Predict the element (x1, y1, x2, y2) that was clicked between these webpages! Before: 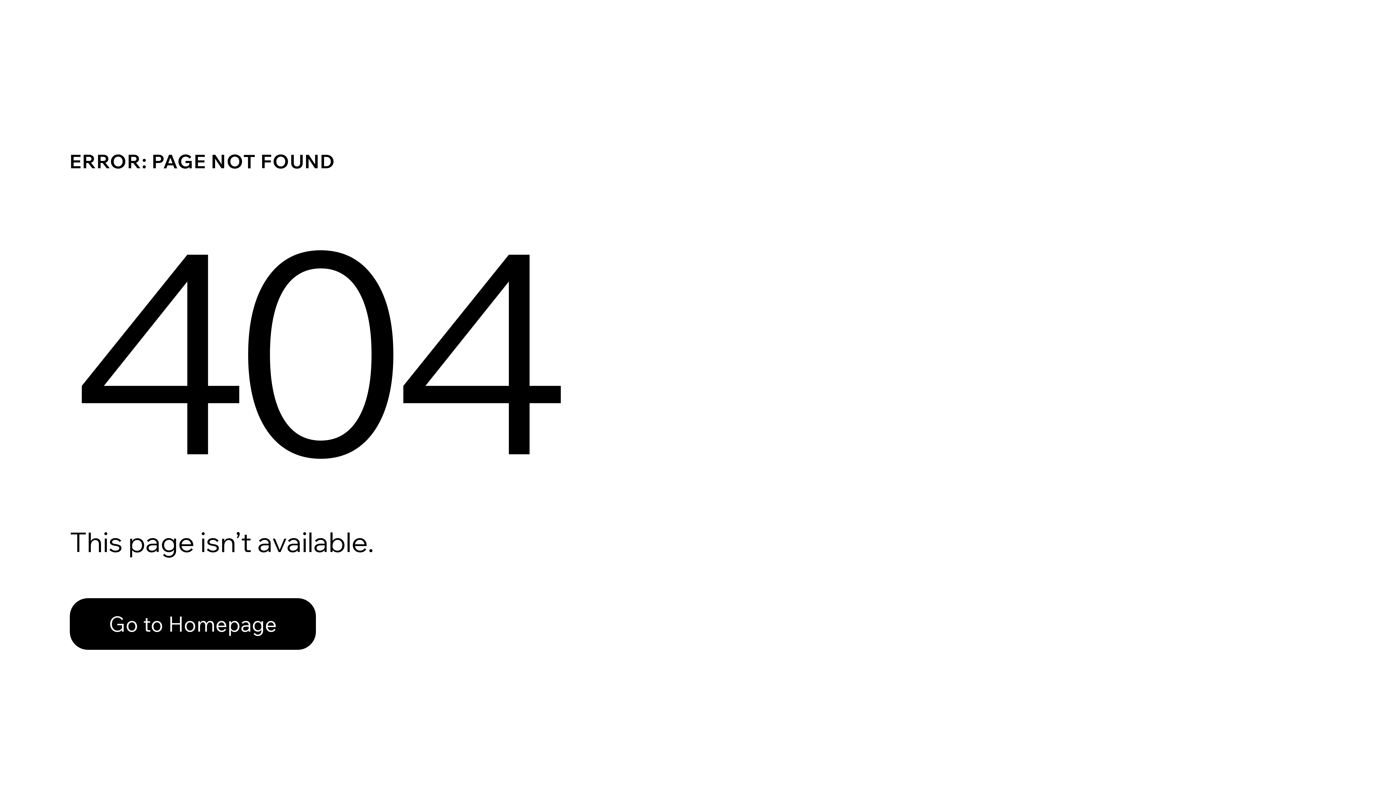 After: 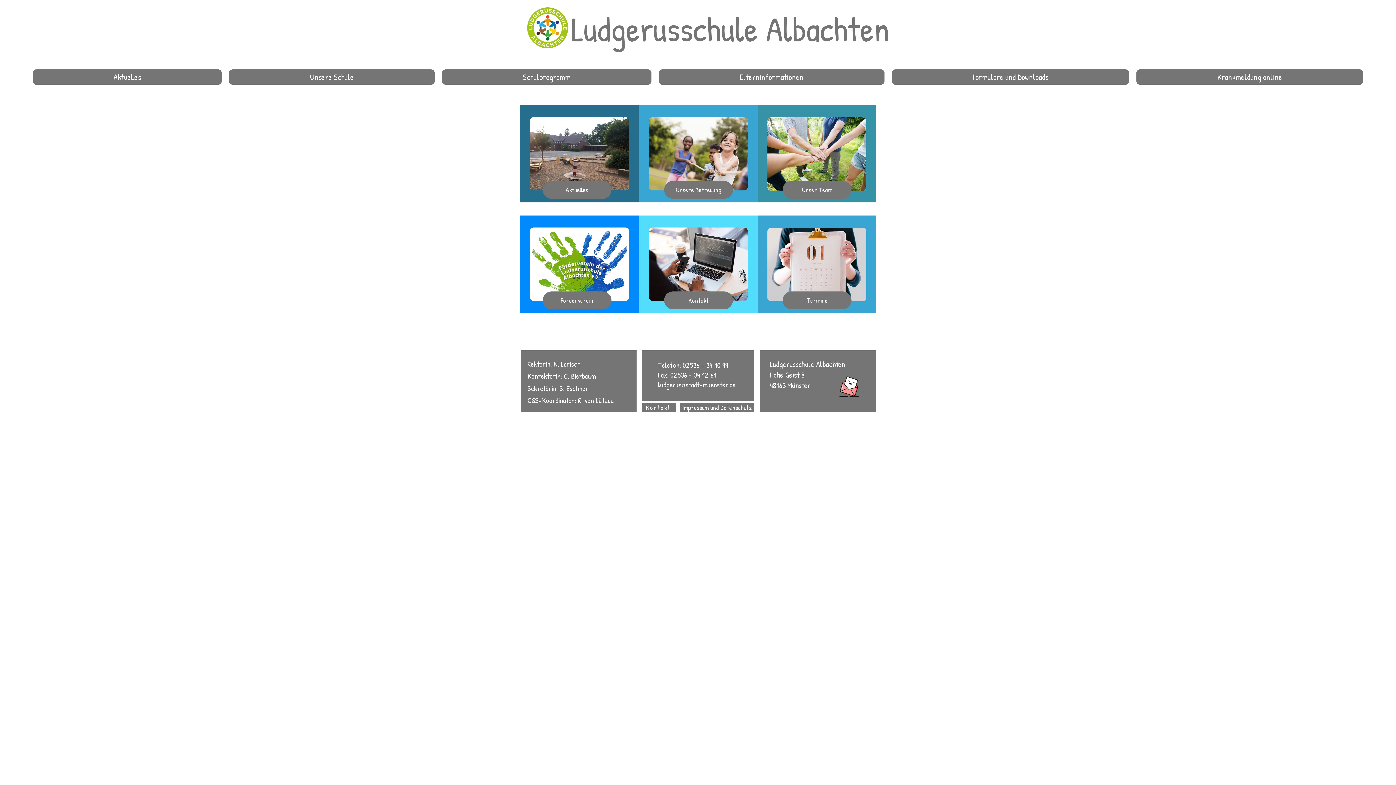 Action: bbox: (69, 598, 316, 650) label: Go to Homepage